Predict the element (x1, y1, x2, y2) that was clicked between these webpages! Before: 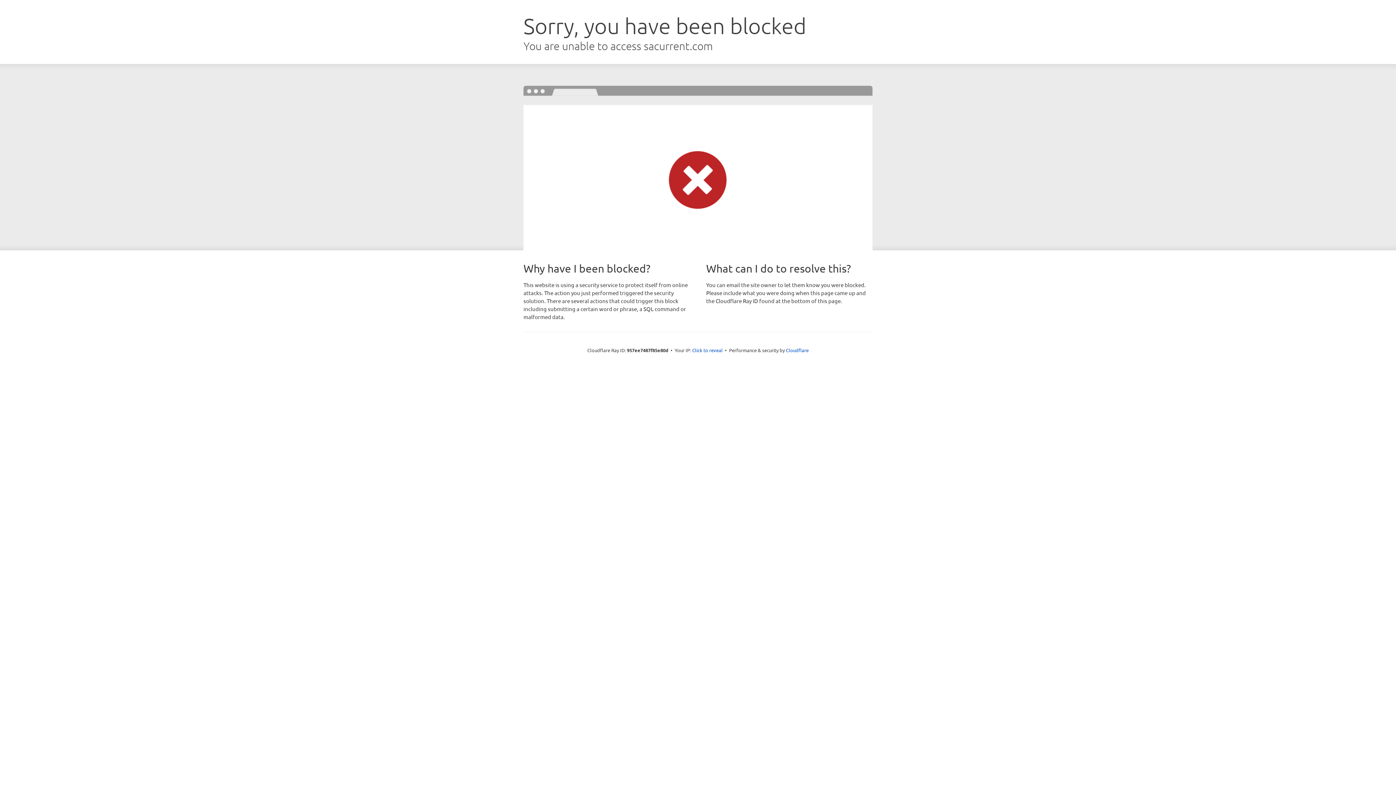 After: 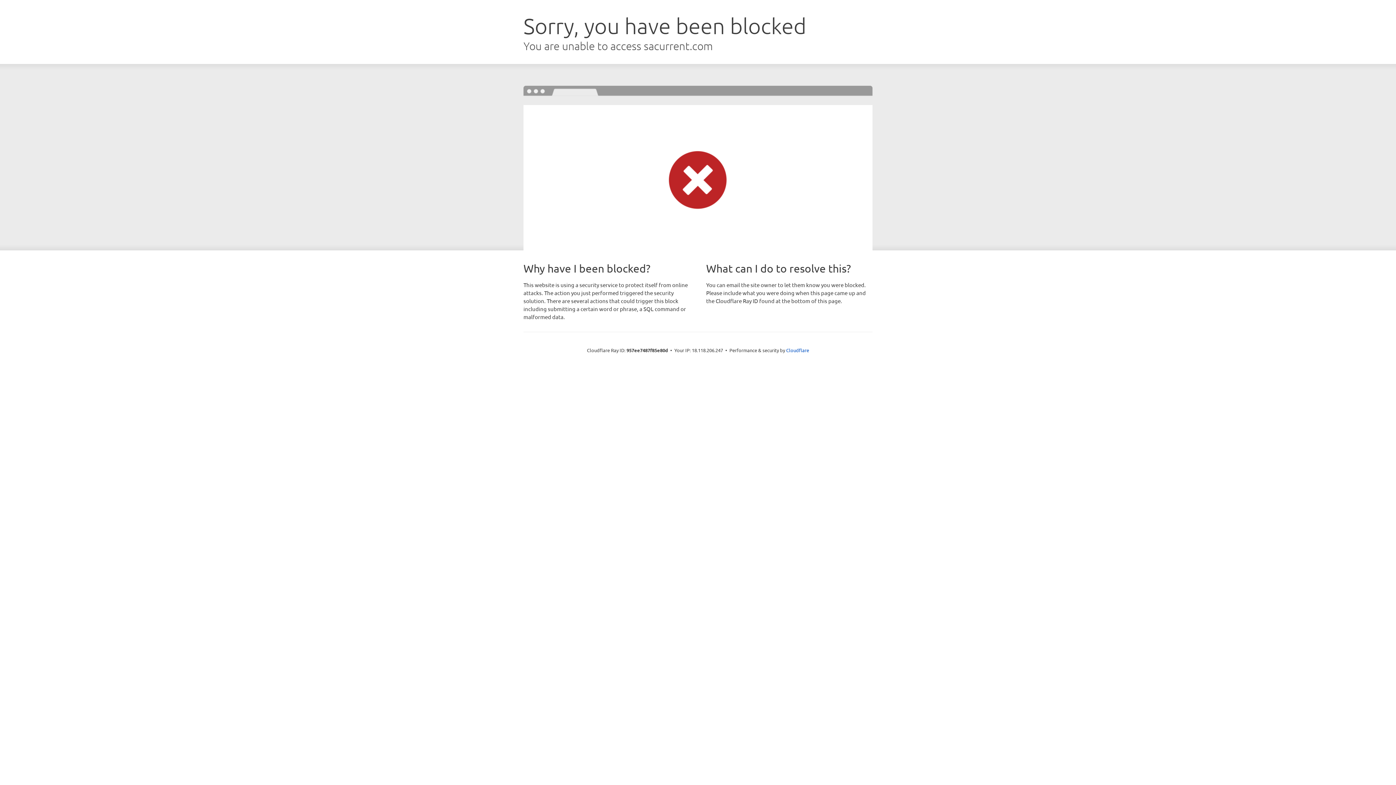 Action: bbox: (692, 346, 722, 353) label: Click to reveal